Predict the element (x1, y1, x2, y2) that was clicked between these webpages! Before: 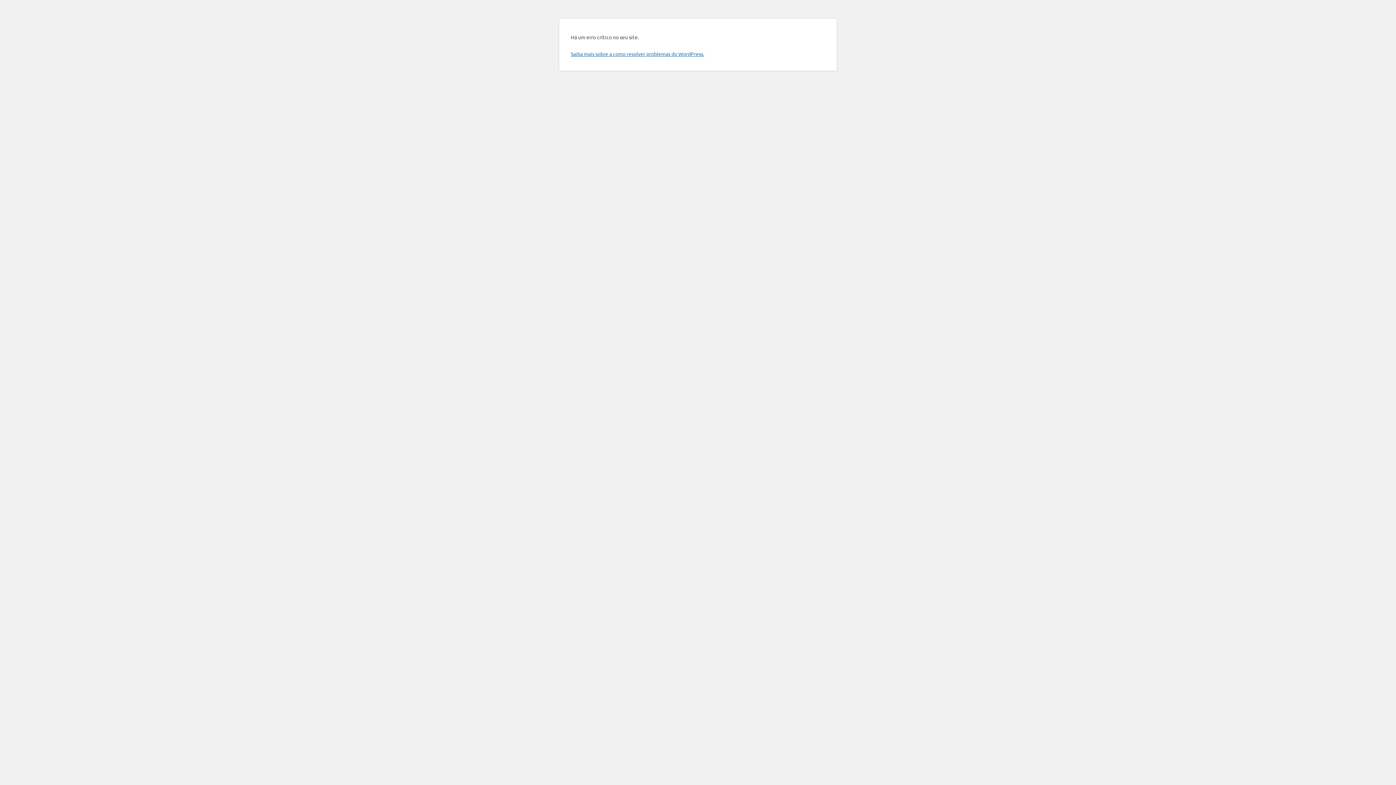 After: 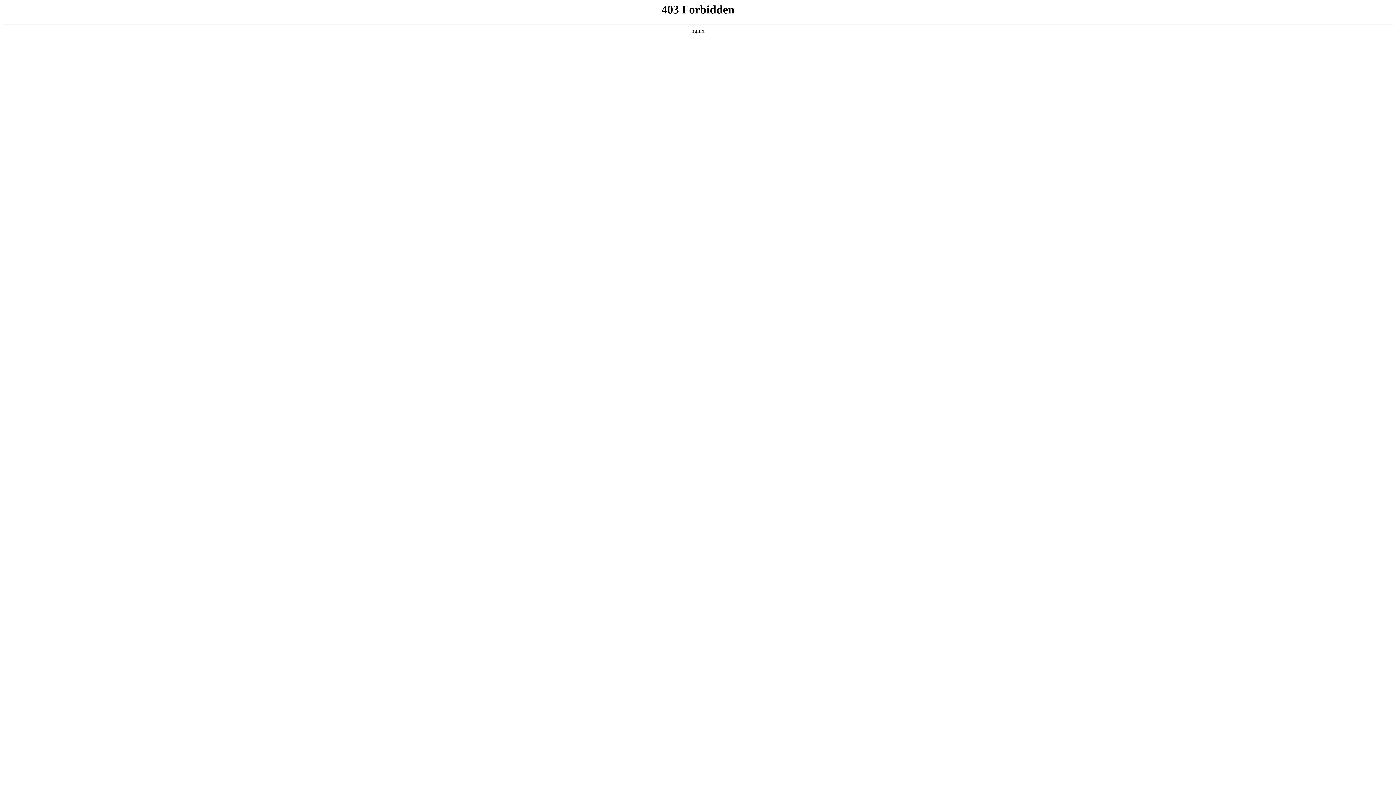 Action: label: Saiba mais sobre a como resolver problemas do WordPress. bbox: (570, 50, 704, 57)